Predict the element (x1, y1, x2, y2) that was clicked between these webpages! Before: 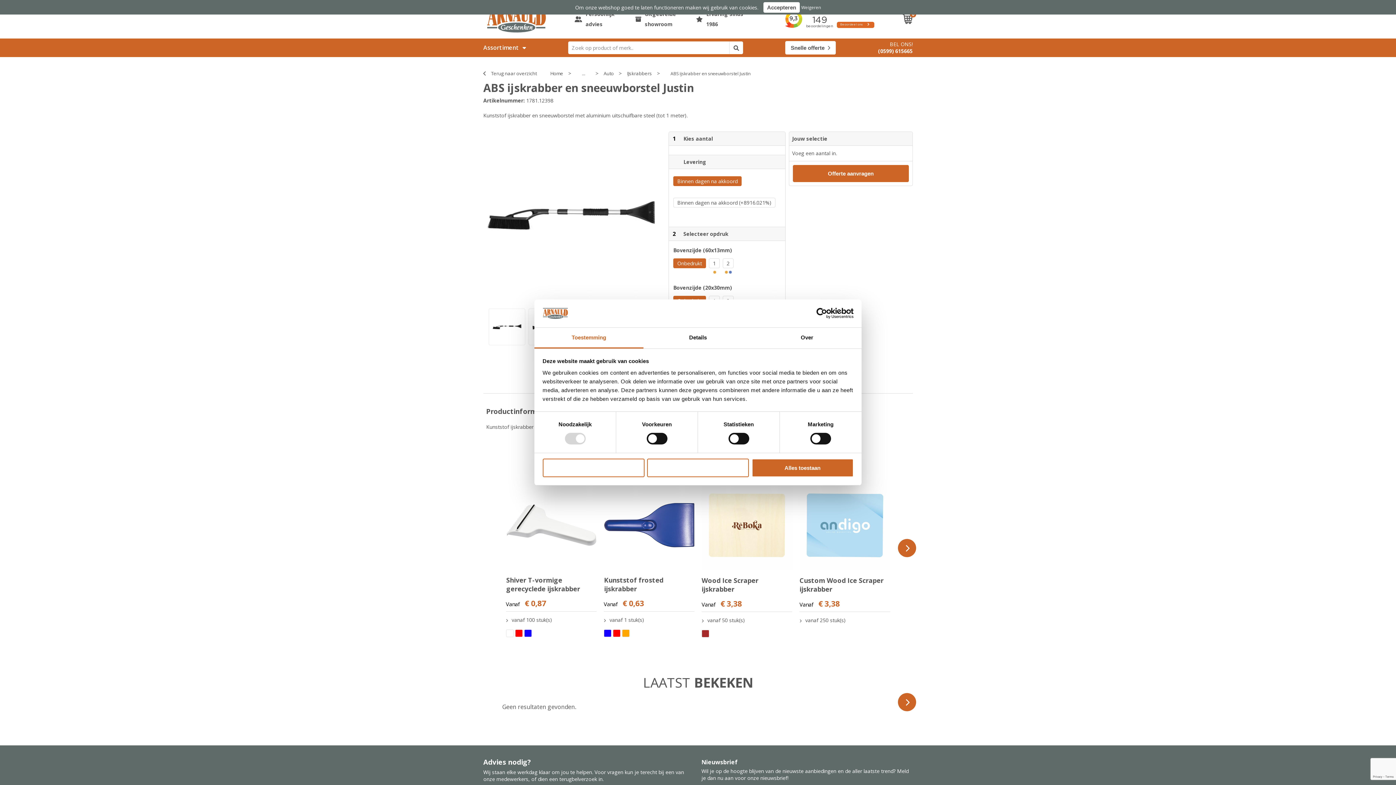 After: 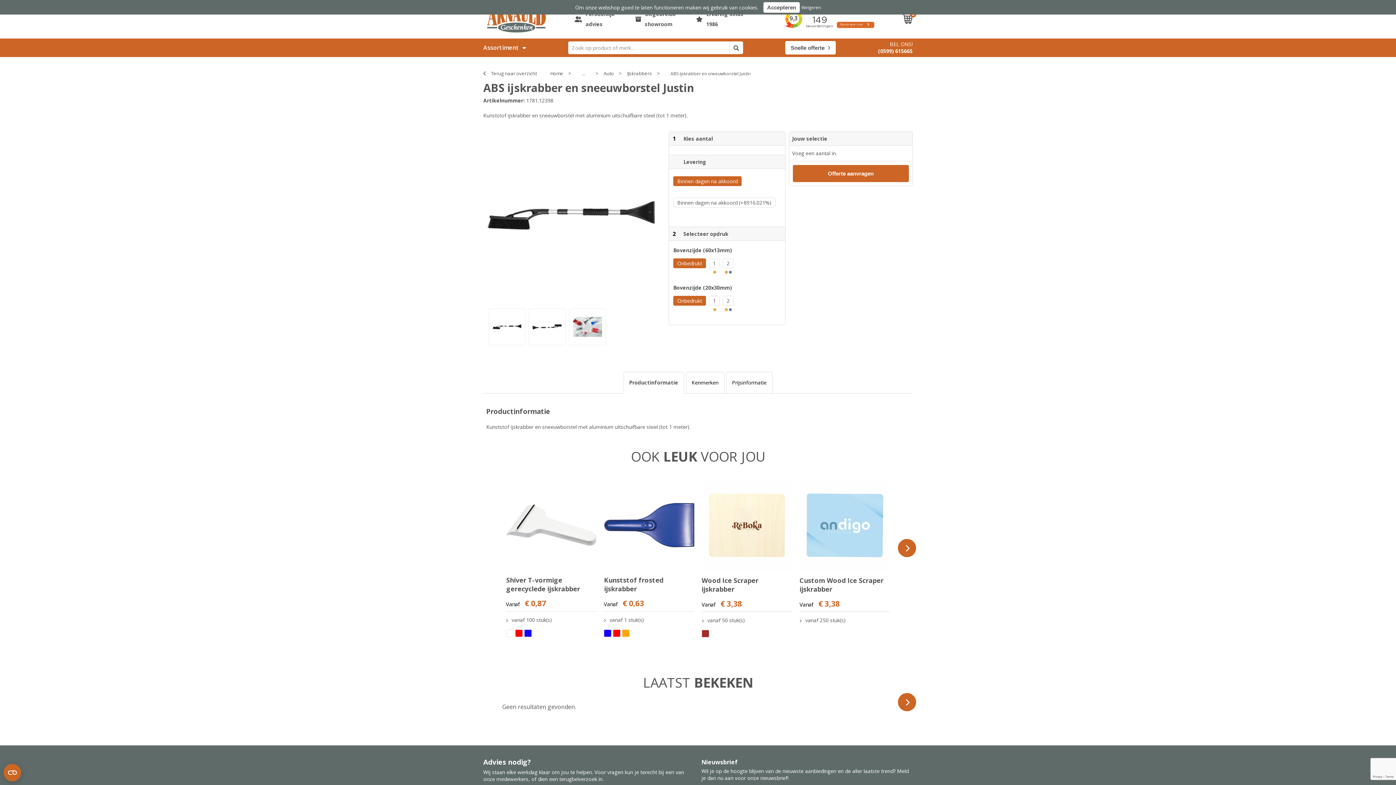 Action: bbox: (647, 458, 749, 477) label: Selectie toestaan